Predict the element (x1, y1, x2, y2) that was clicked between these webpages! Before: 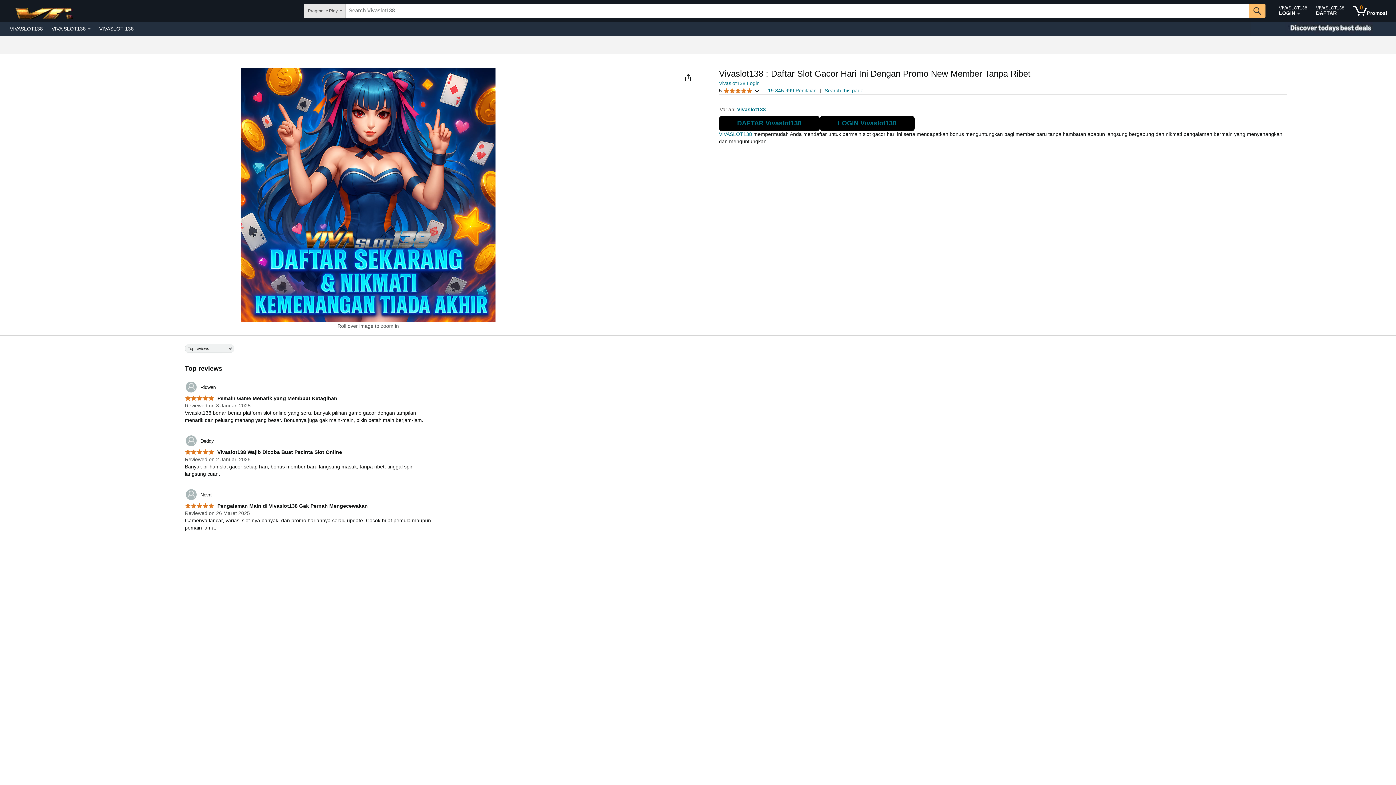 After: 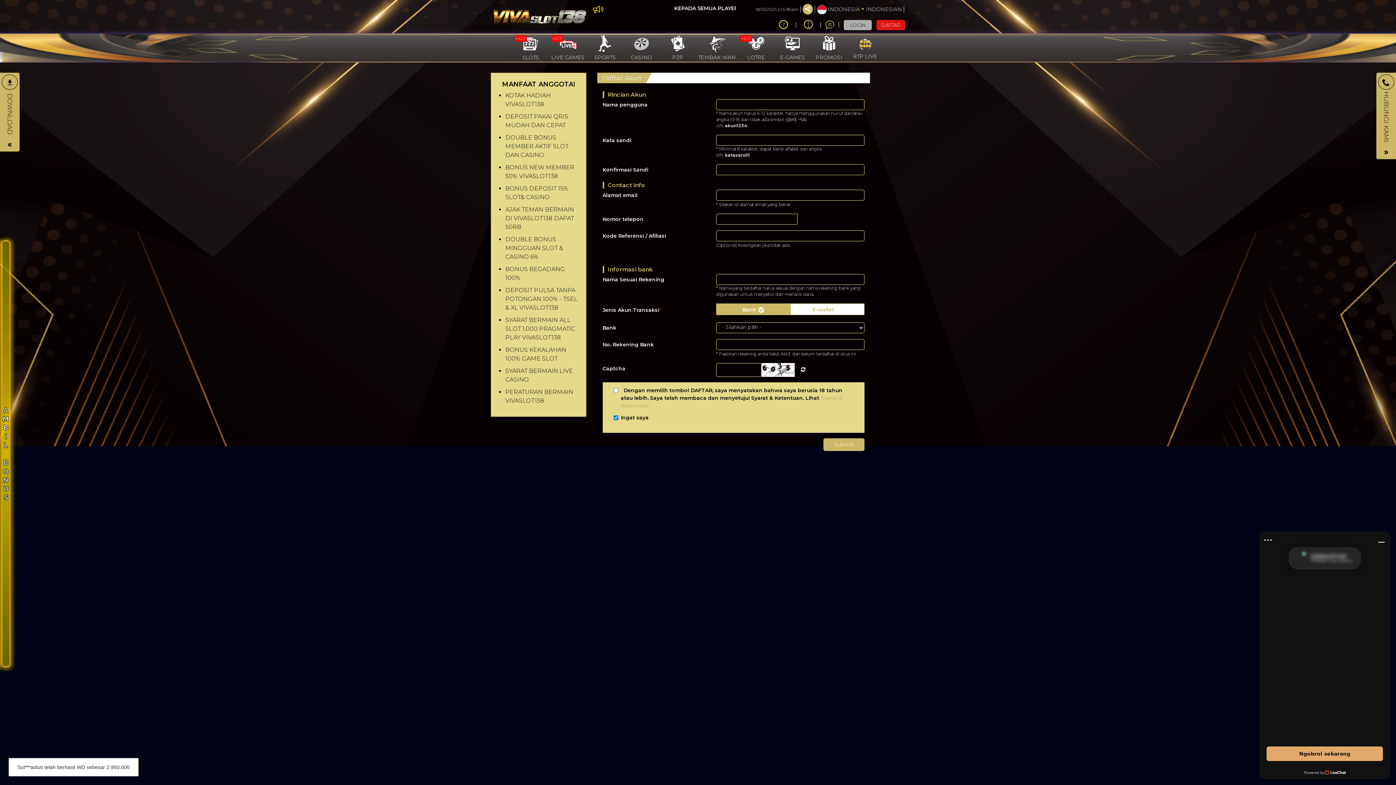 Action: bbox: (1313, 1, 1348, 20) label: VIVASLOT138
DAFTAR